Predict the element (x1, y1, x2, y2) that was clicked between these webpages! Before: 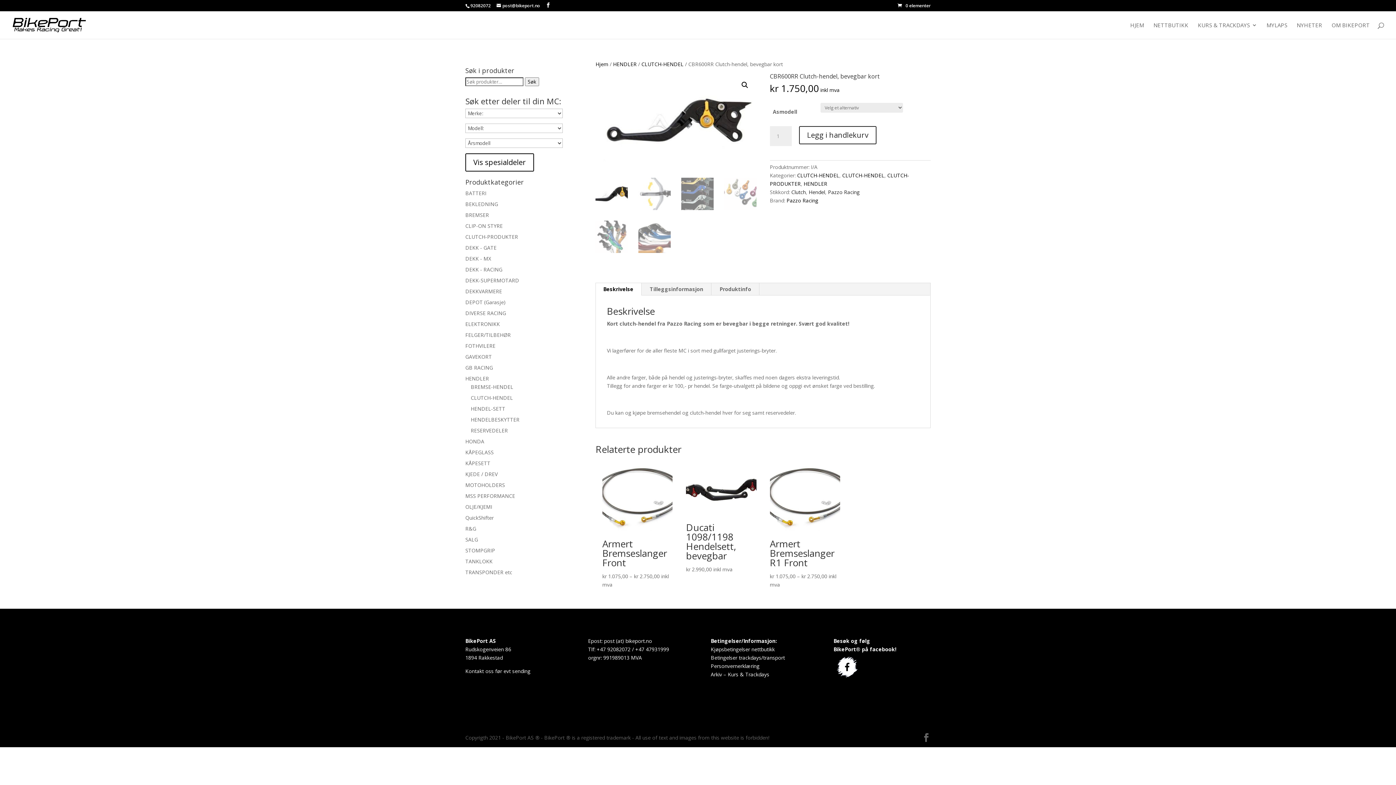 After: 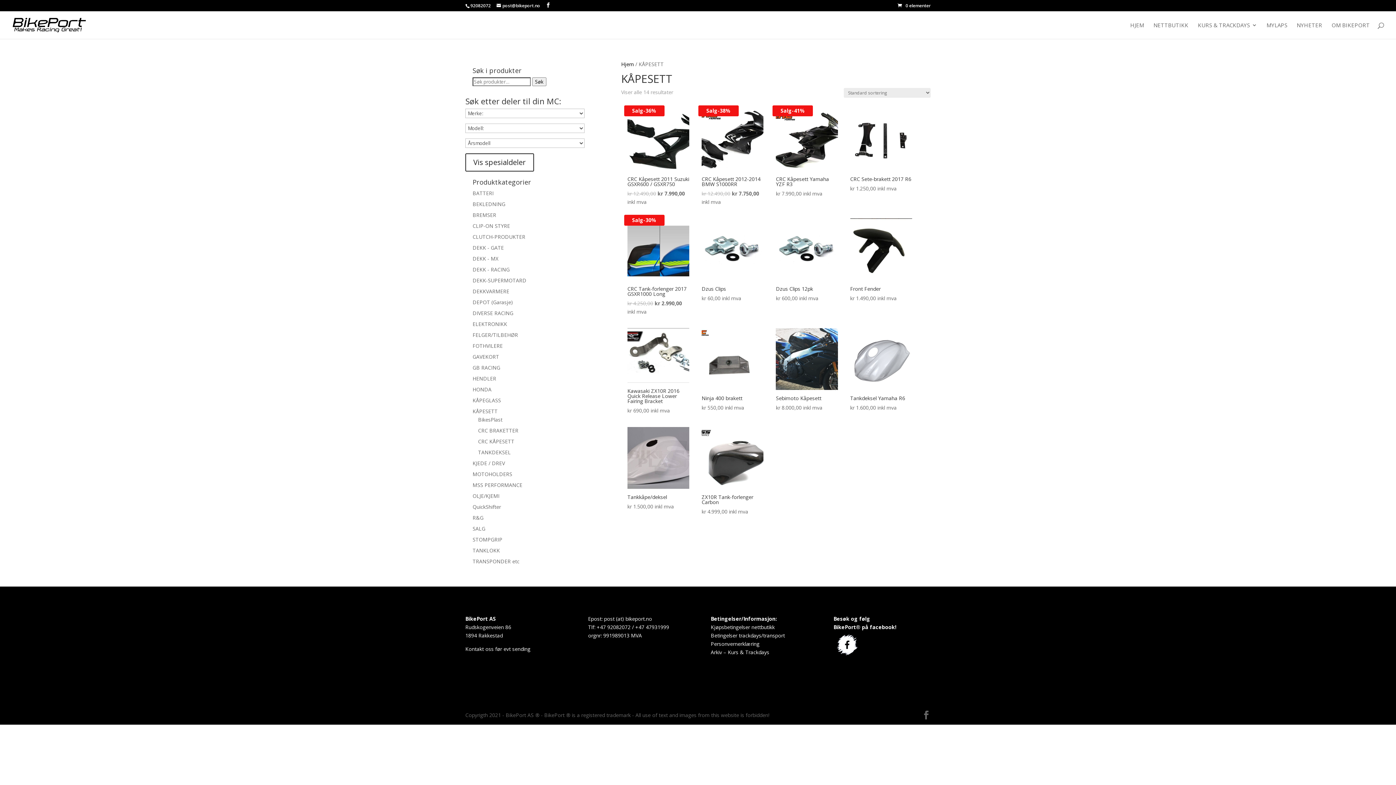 Action: bbox: (465, 460, 490, 466) label: KÅPESETT